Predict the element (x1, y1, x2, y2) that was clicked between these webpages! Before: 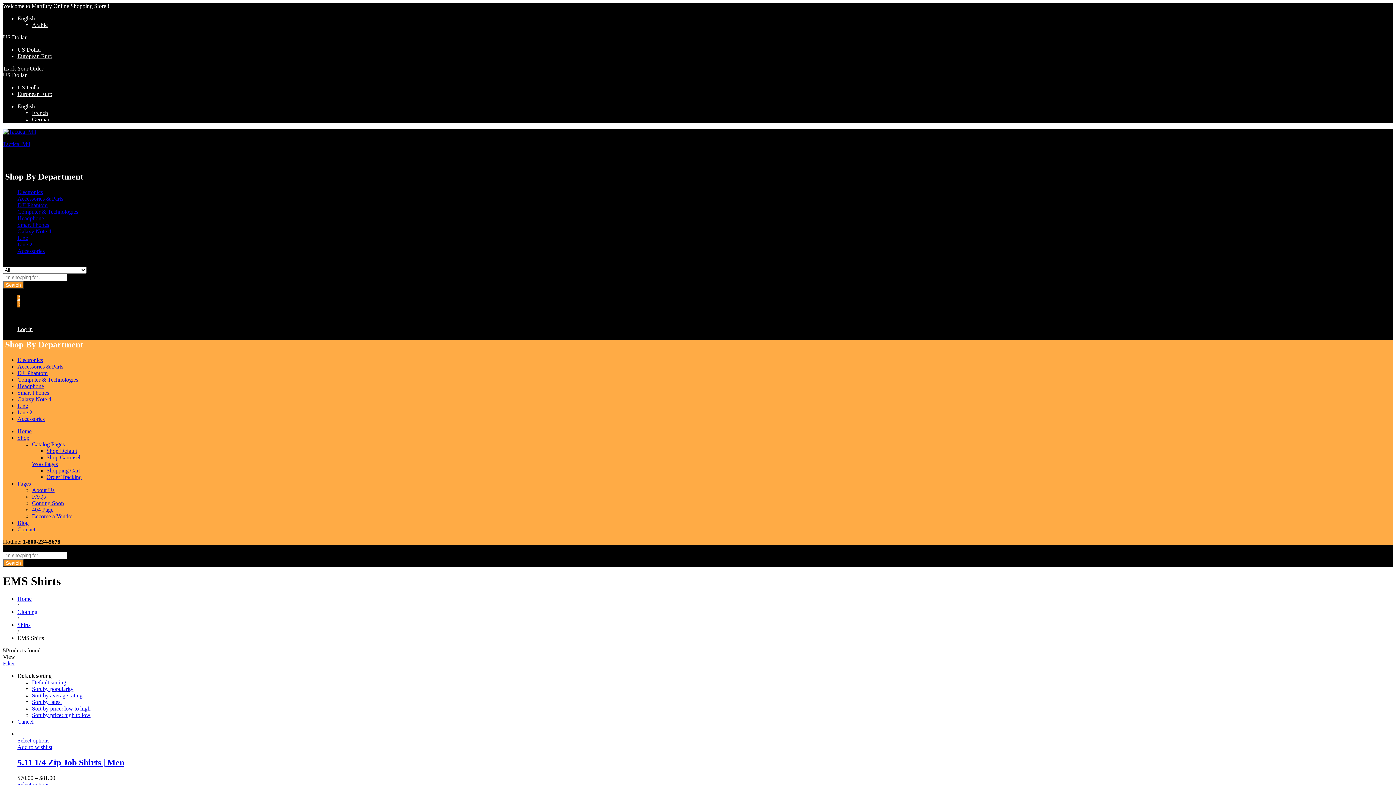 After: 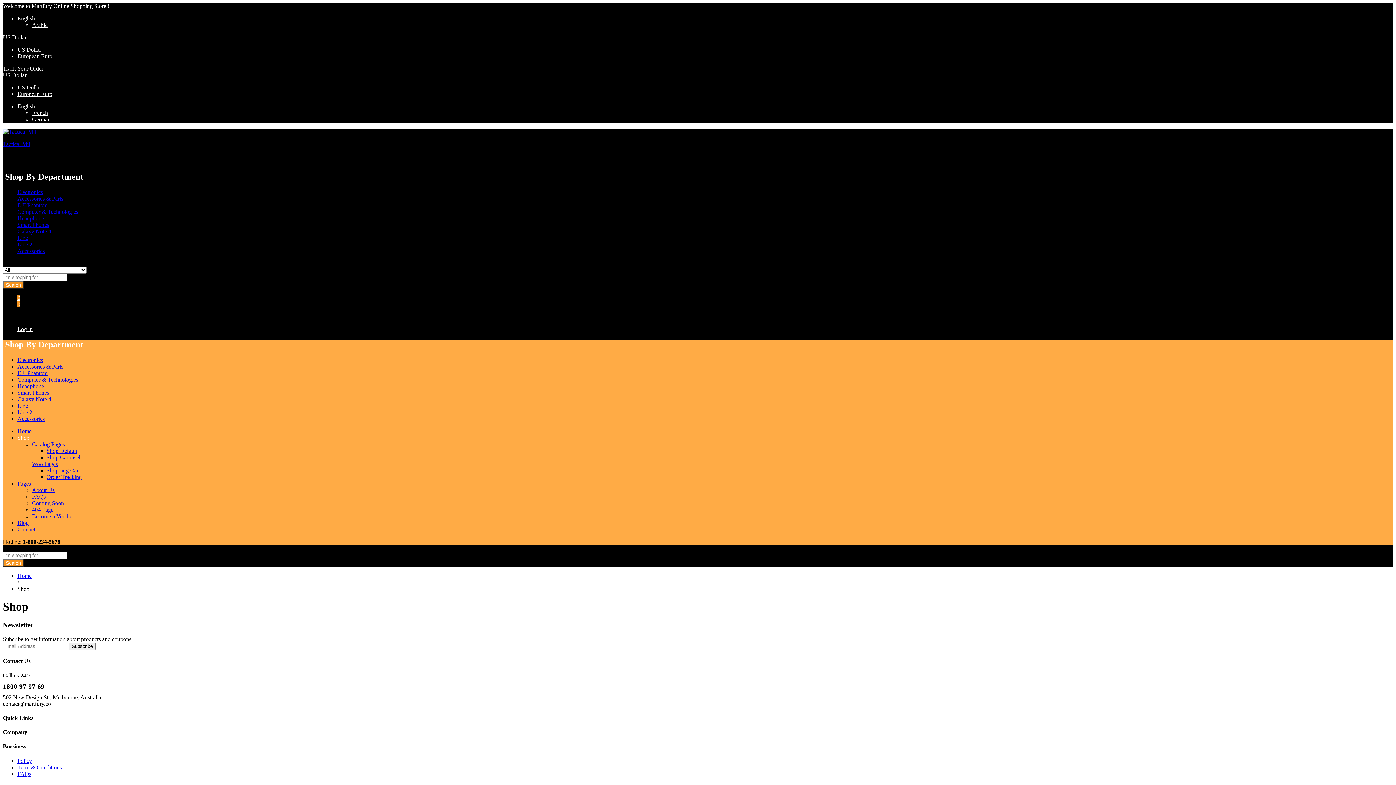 Action: label: Shop Default bbox: (46, 447, 77, 454)